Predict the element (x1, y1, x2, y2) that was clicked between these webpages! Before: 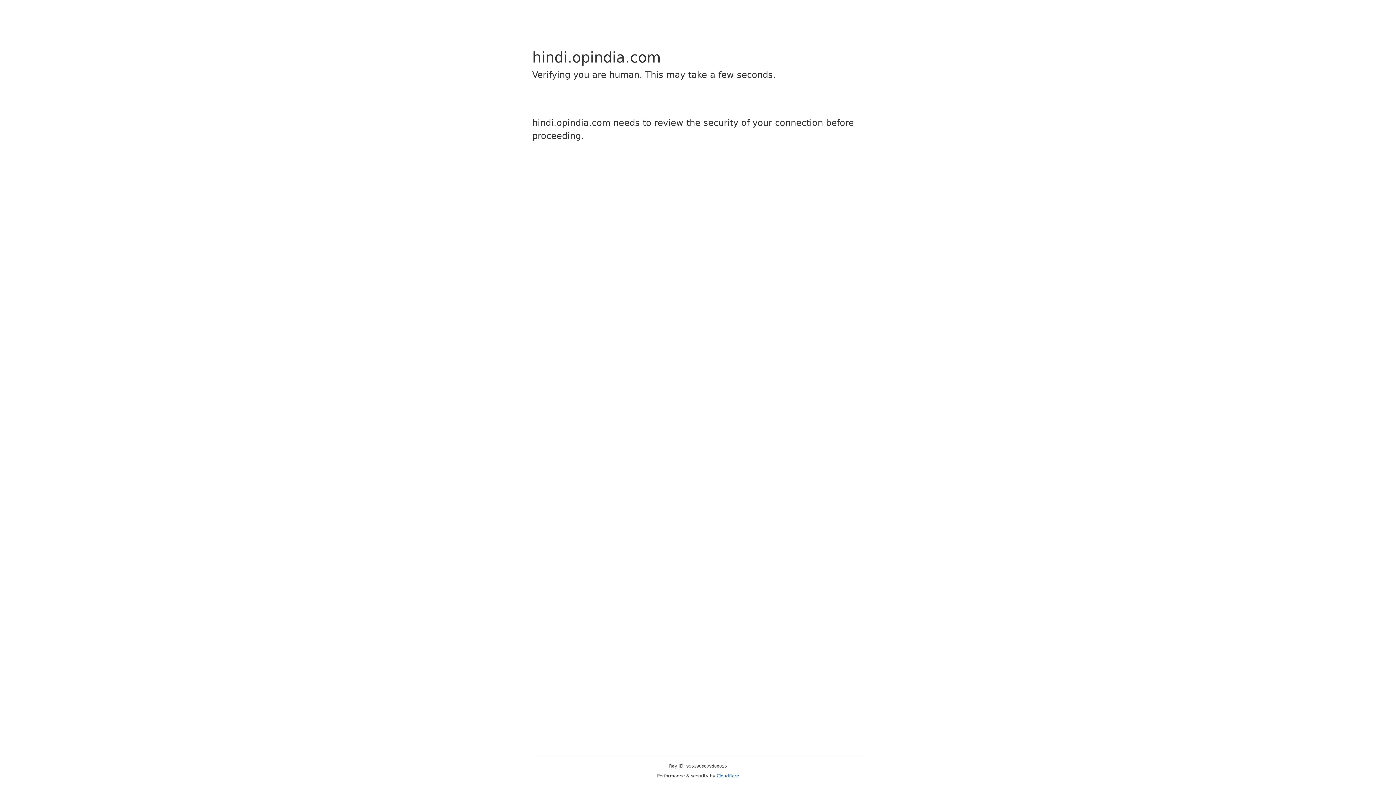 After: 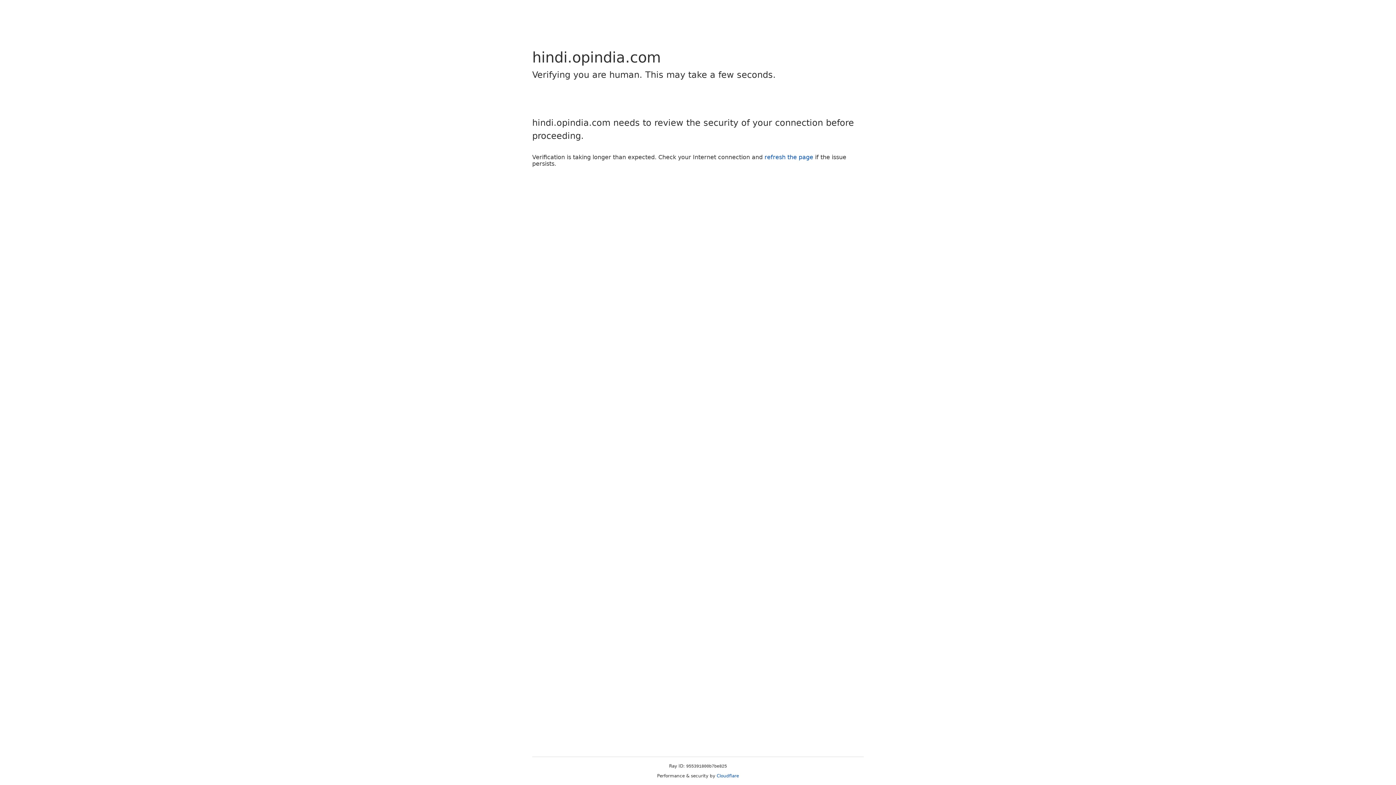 Action: bbox: (716, 773, 739, 778) label: Cloudflare